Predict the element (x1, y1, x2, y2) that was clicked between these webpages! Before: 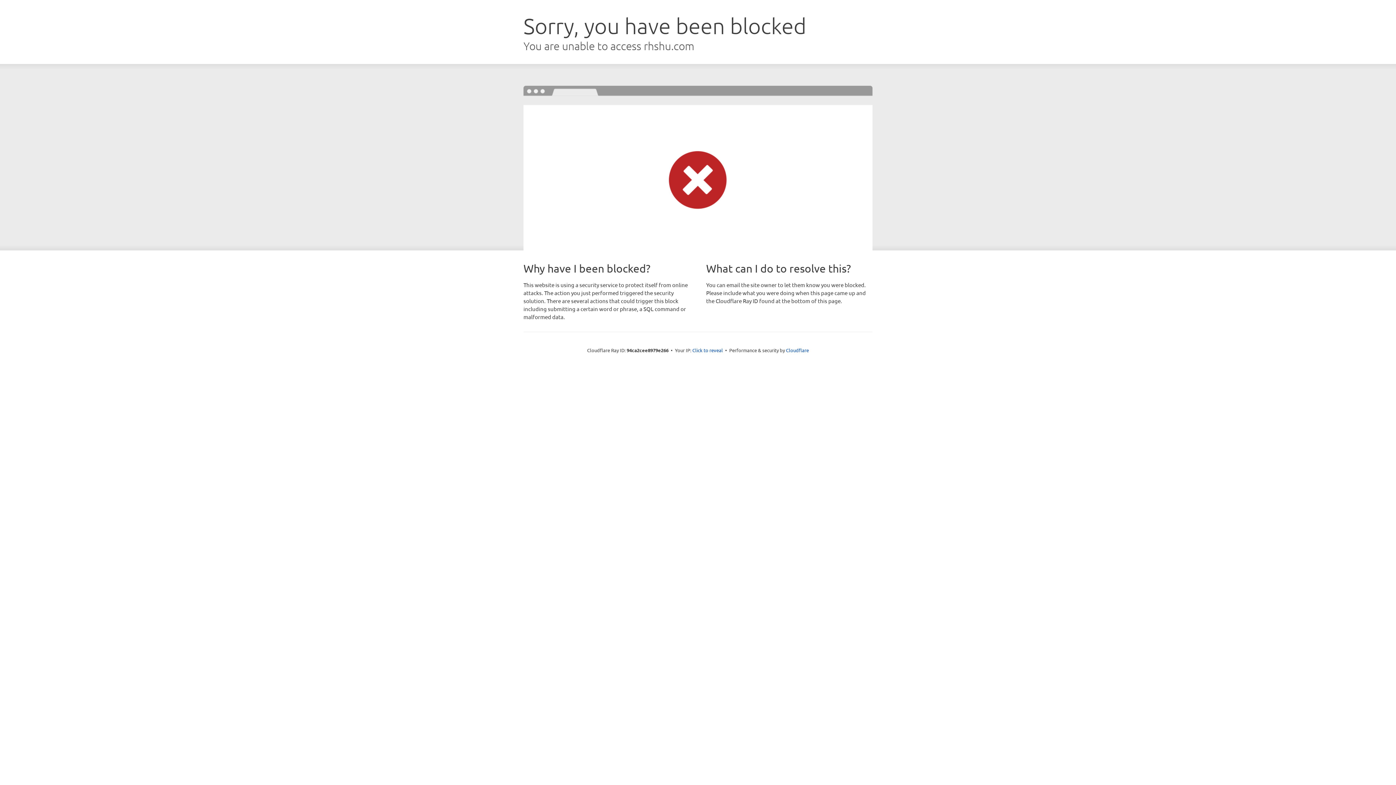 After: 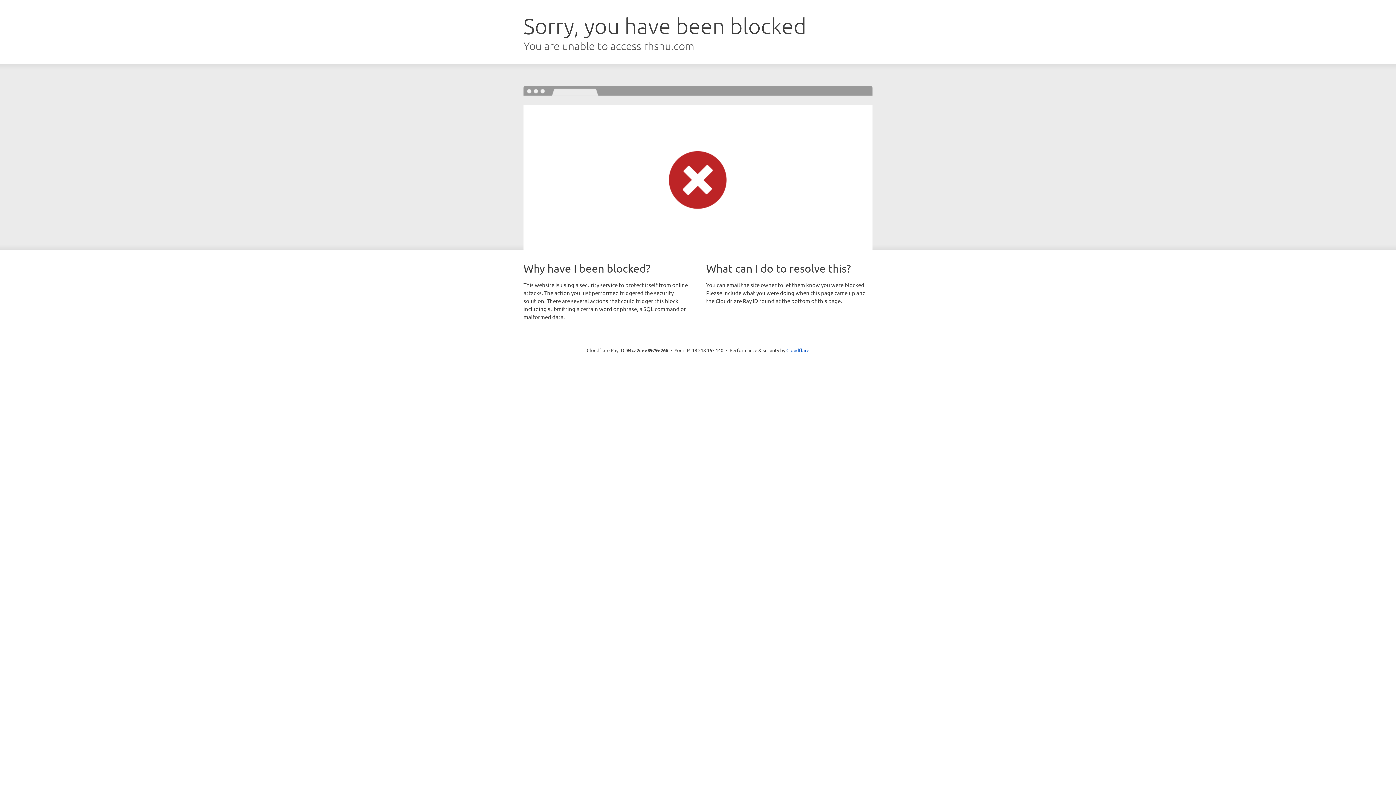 Action: bbox: (692, 346, 723, 353) label: Click to reveal